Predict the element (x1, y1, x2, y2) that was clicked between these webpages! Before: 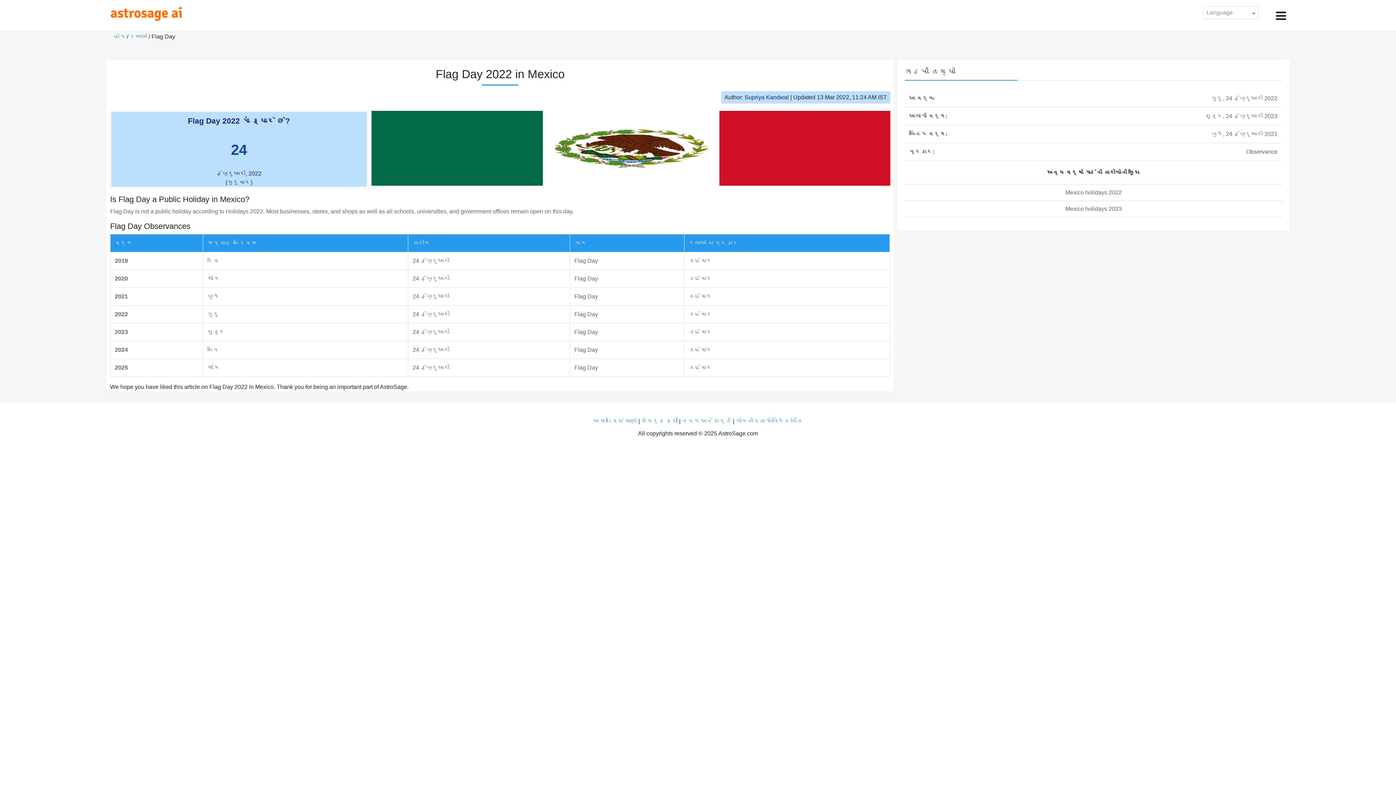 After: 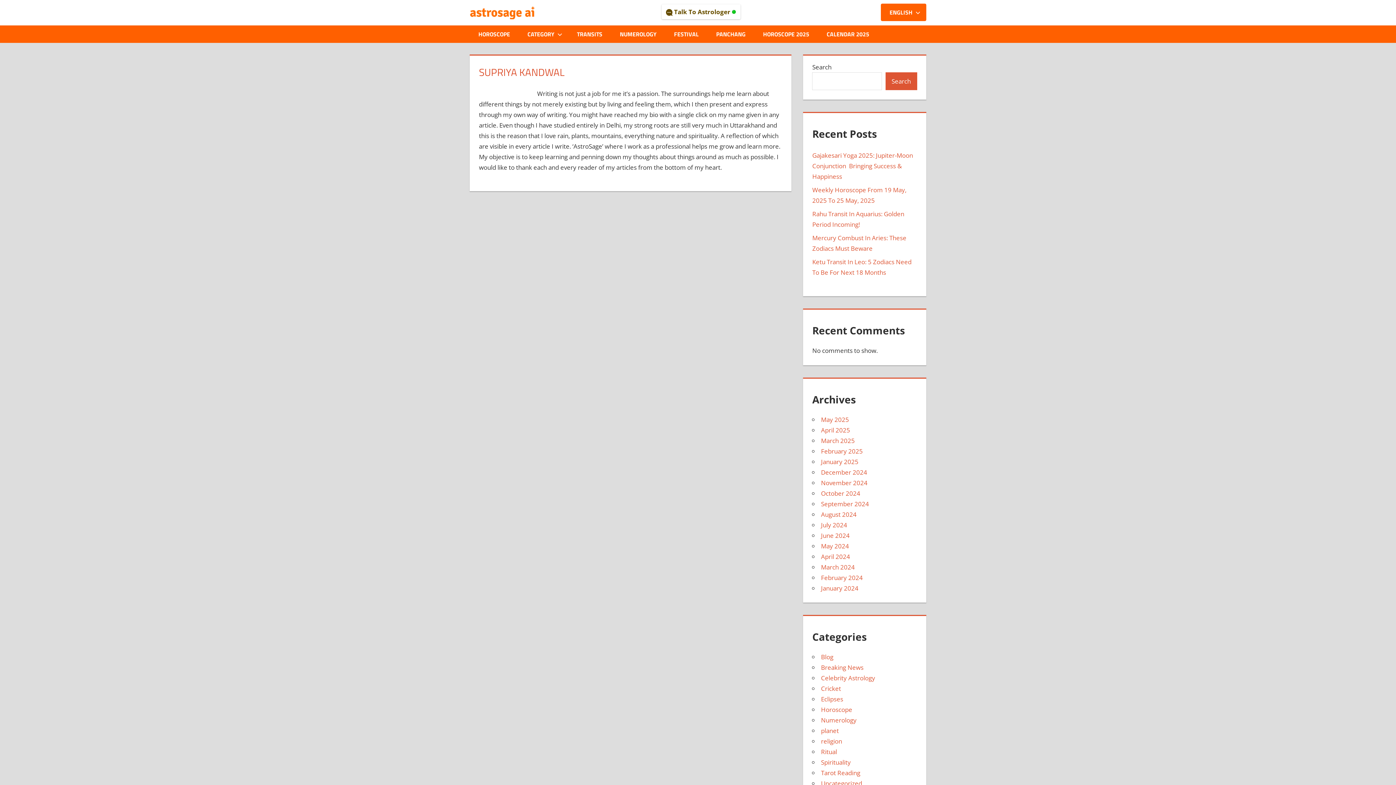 Action: bbox: (744, 94, 789, 100) label: Supriya Kandwal